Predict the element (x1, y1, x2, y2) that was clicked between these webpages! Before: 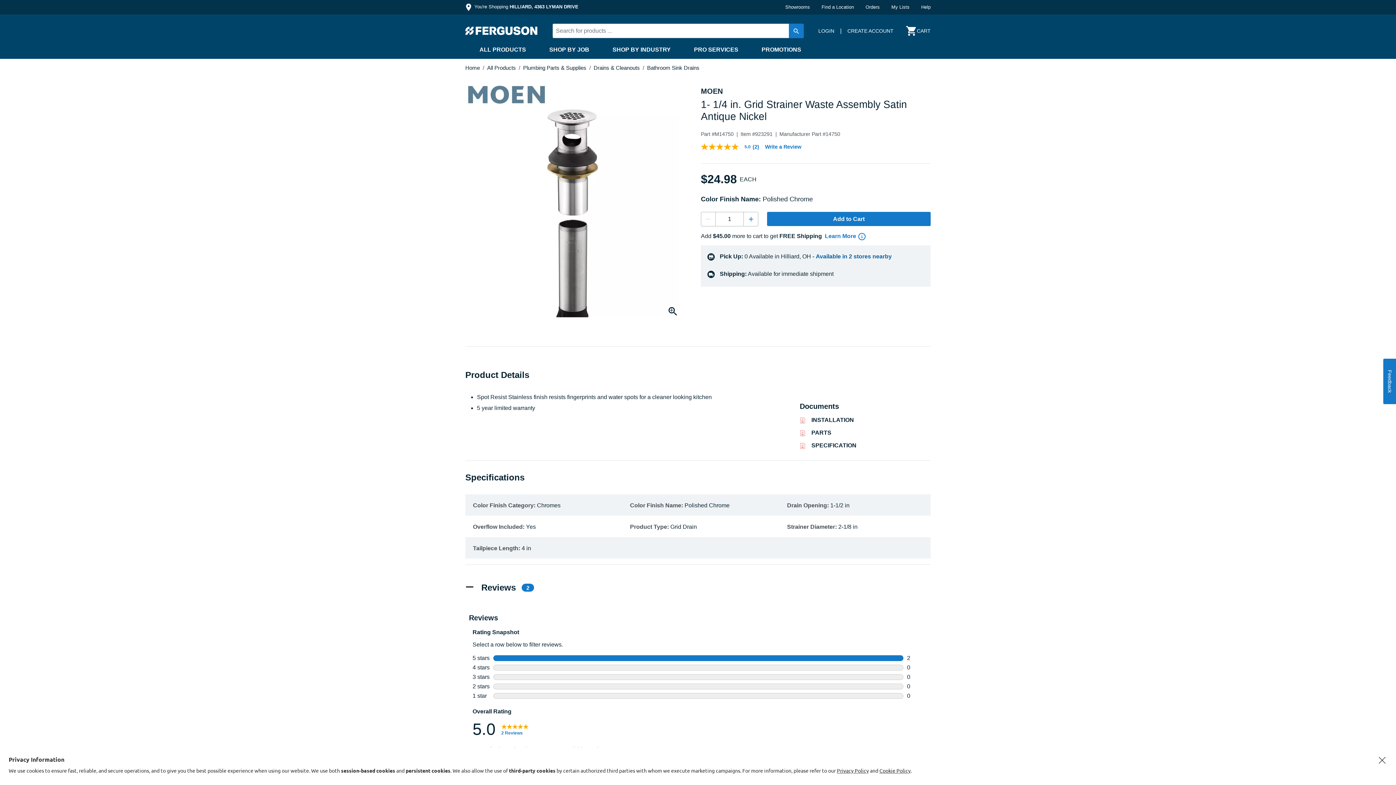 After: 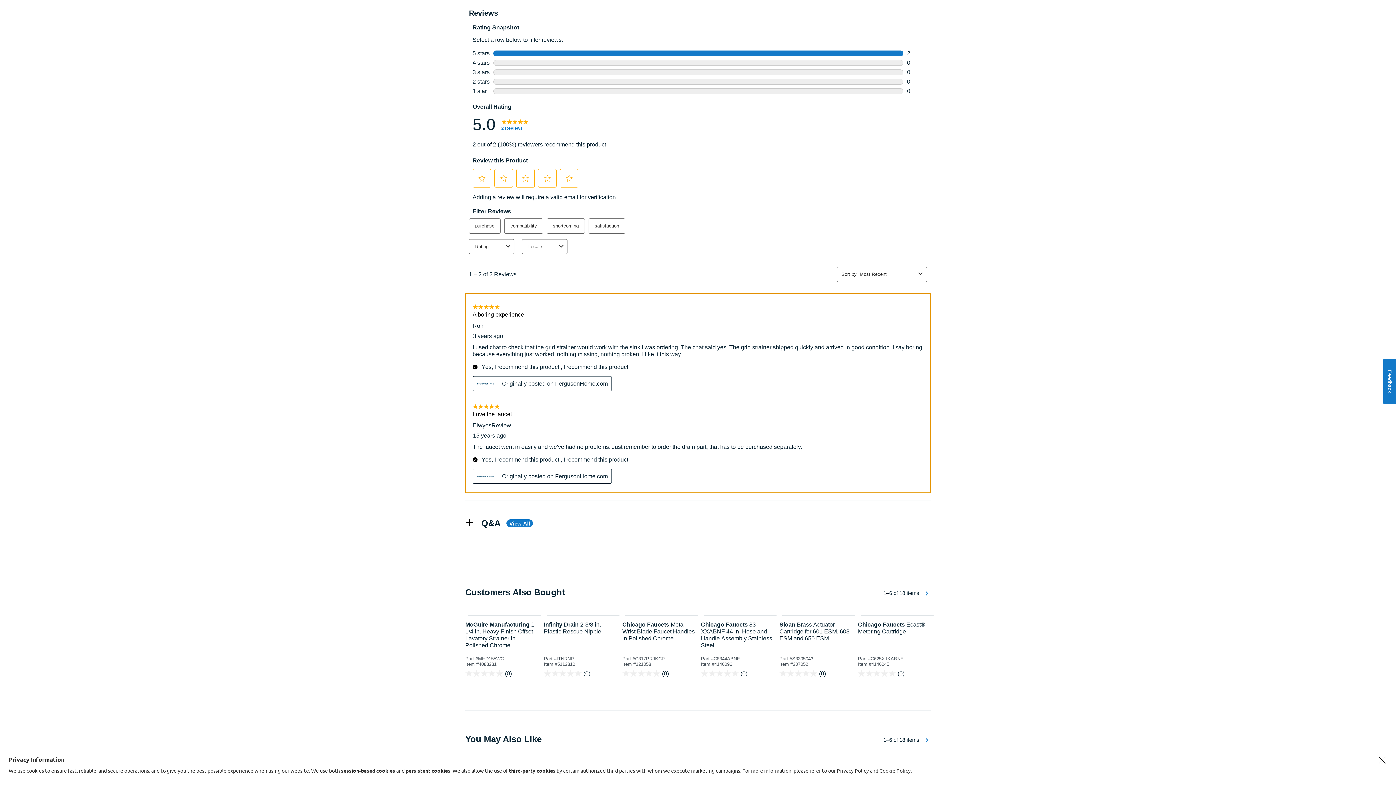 Action: label: 5.0 out of 5 stars, average rating value. Read 2 Reviews. Same page link.
5.0
 
(2) bbox: (701, 143, 762, 150)